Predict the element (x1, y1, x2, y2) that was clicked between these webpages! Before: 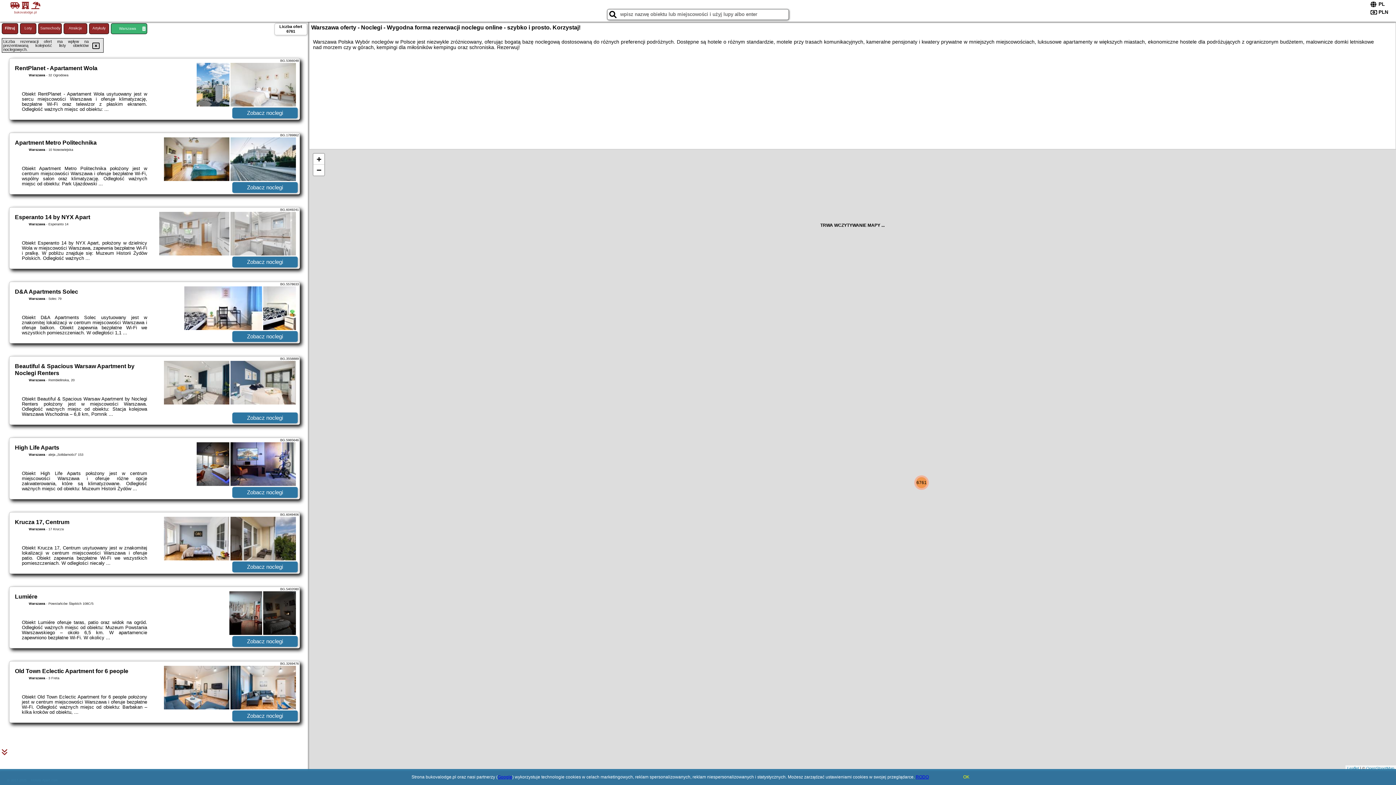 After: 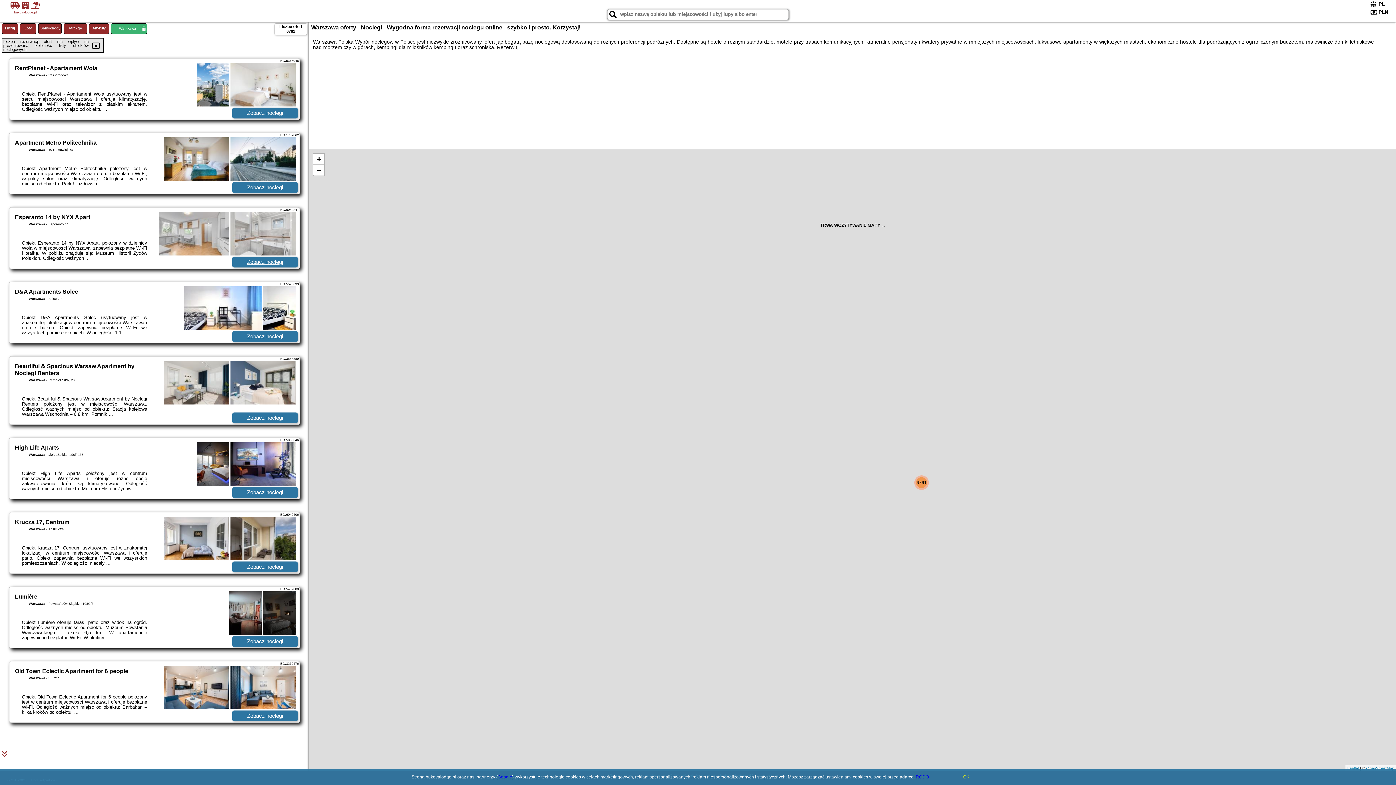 Action: label: Zobacz noclegi bbox: (232, 256, 297, 267)